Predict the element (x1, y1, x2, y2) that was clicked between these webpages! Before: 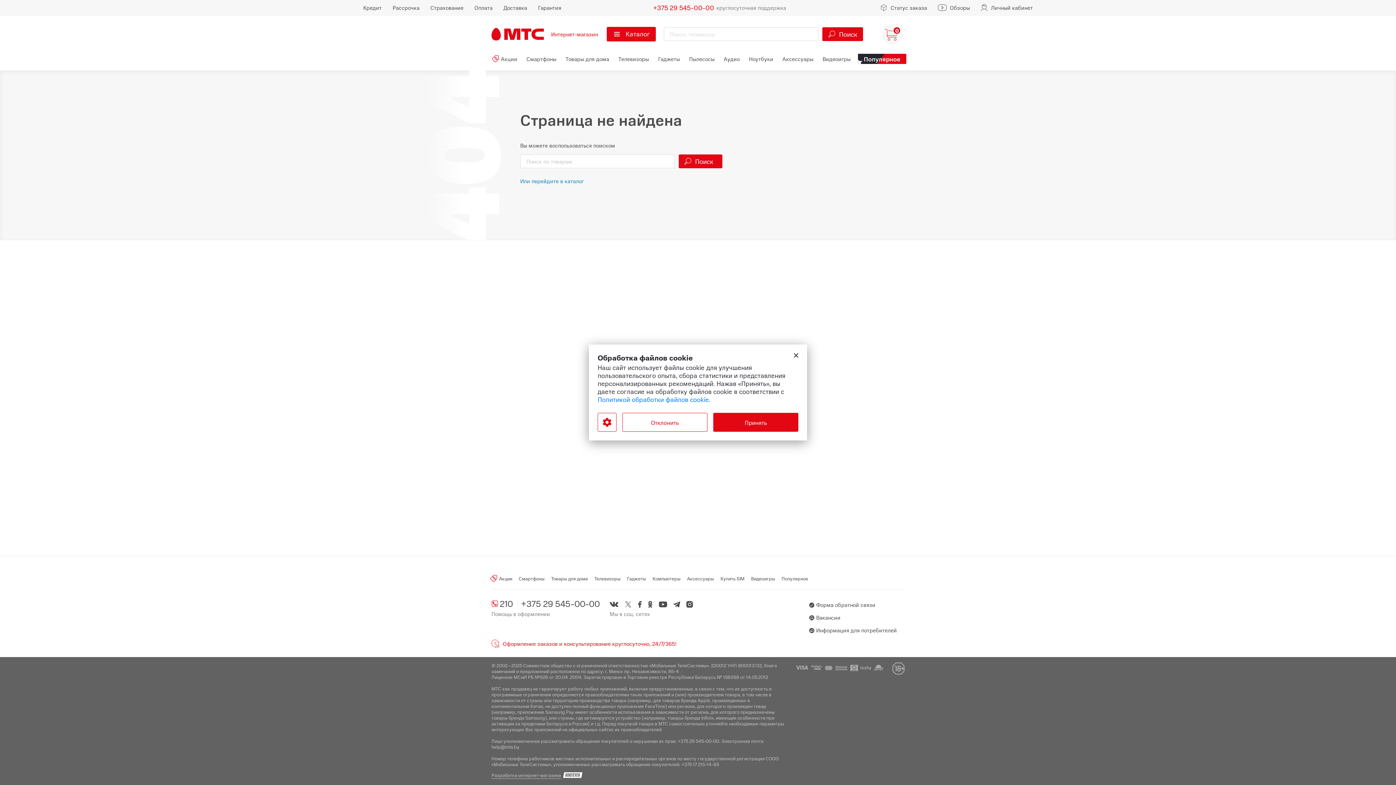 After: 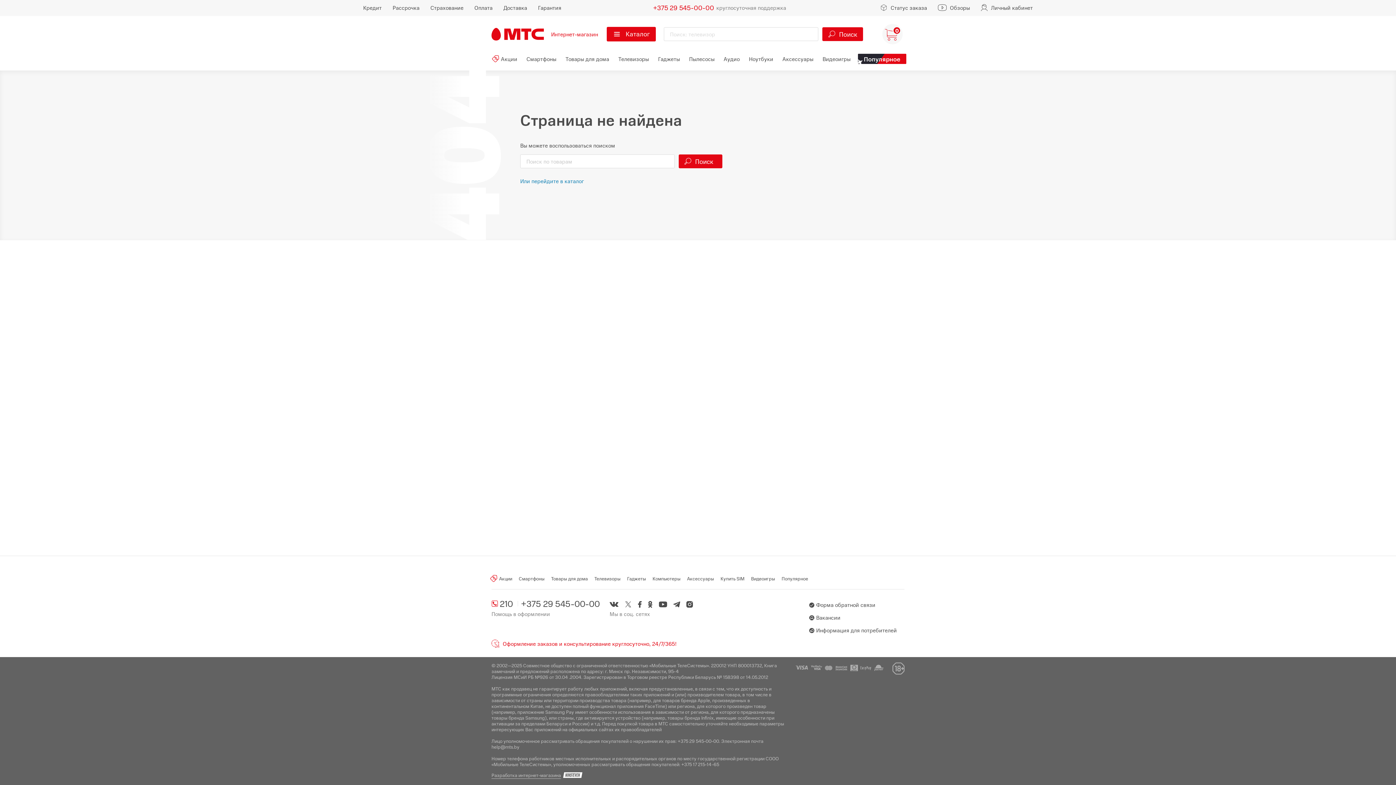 Action: bbox: (622, 413, 707, 432) label: Отклонить